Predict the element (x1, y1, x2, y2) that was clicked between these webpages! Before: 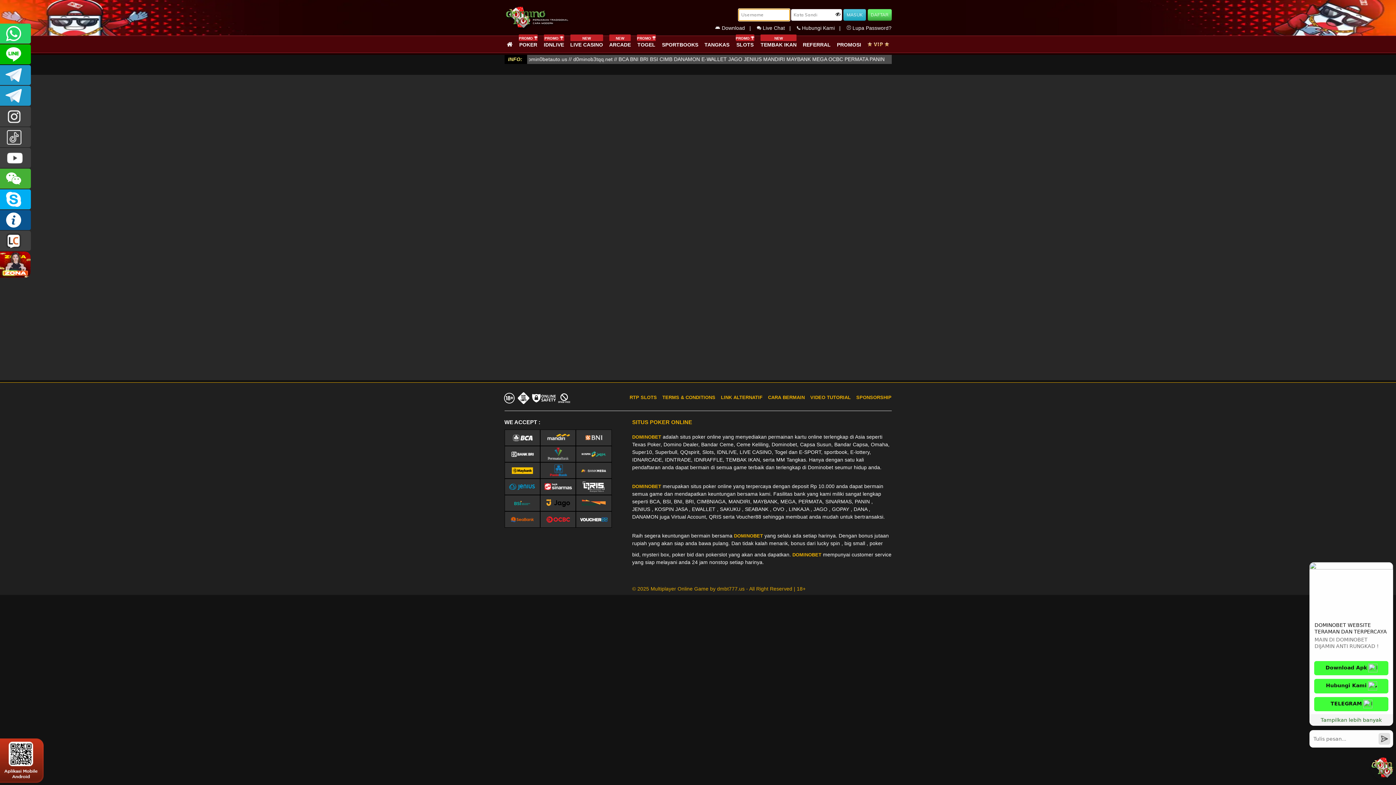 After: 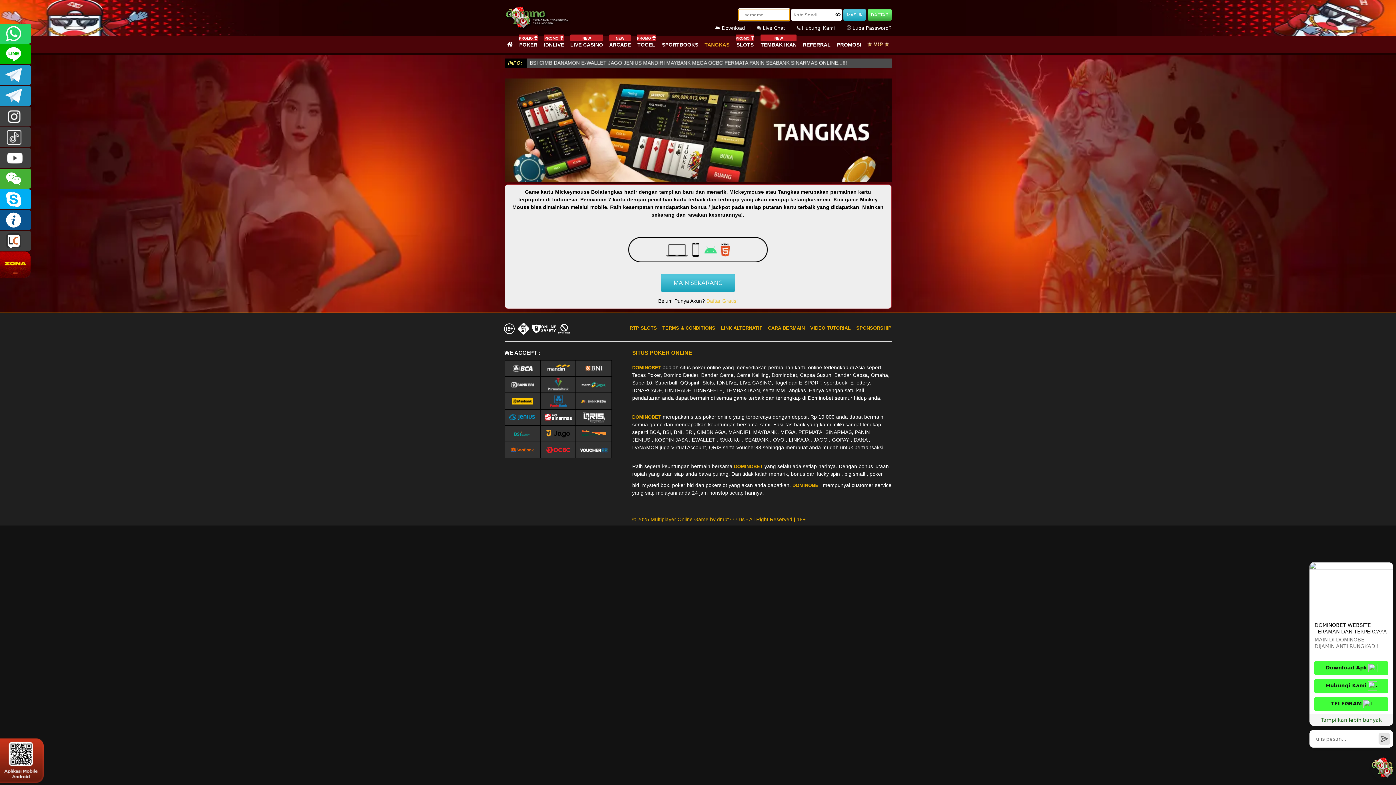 Action: label: TANGKAS bbox: (701, 36, 732, 52)